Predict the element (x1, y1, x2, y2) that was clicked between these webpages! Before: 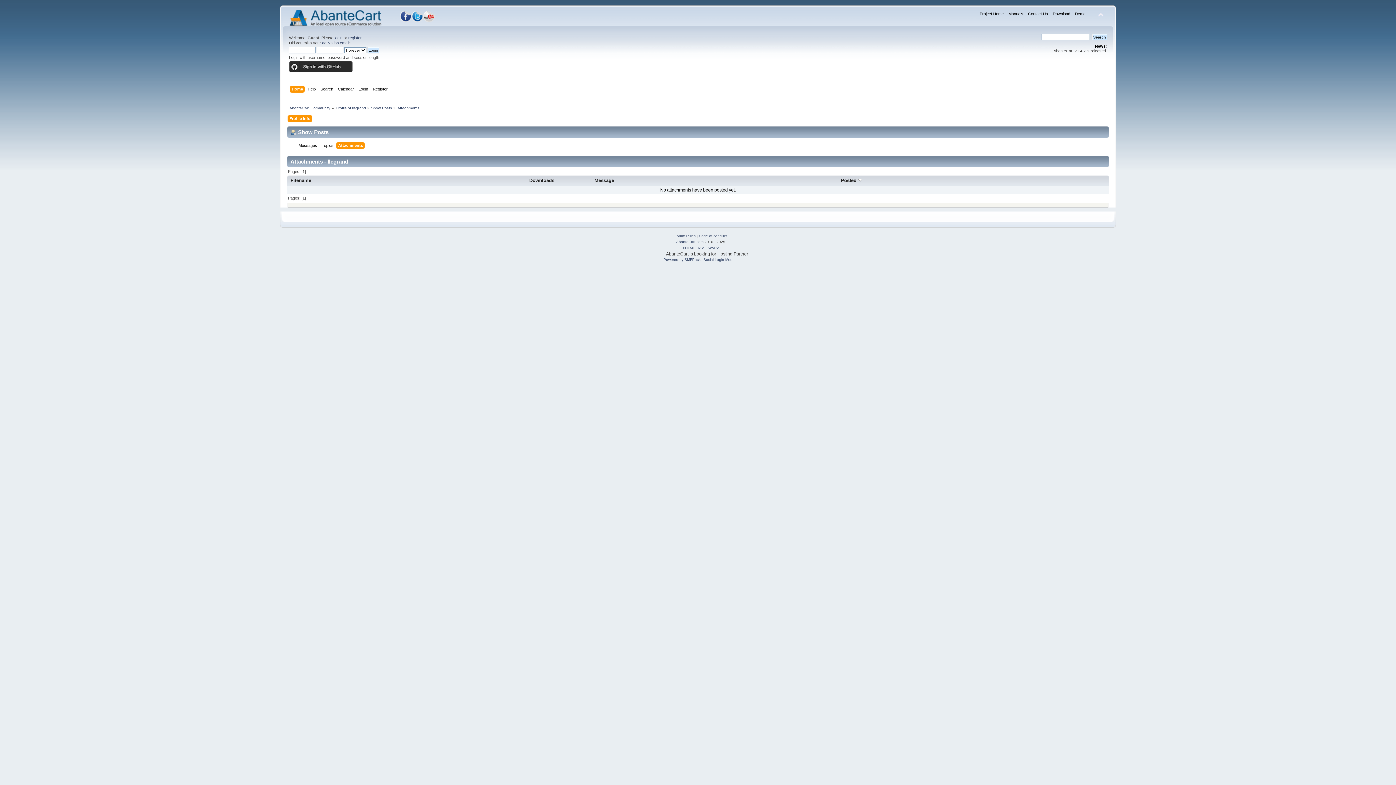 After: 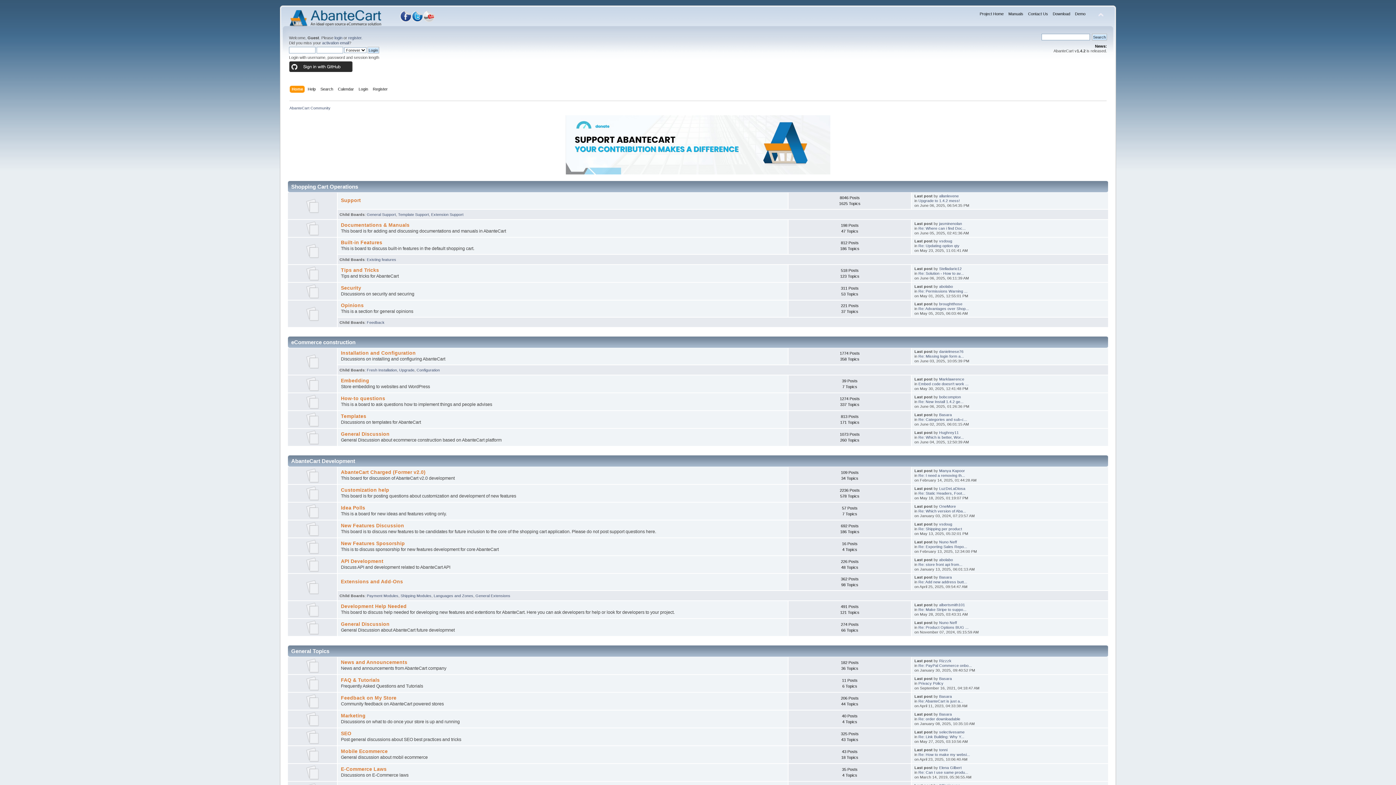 Action: bbox: (289, 105, 330, 110) label: AbanteCart Community